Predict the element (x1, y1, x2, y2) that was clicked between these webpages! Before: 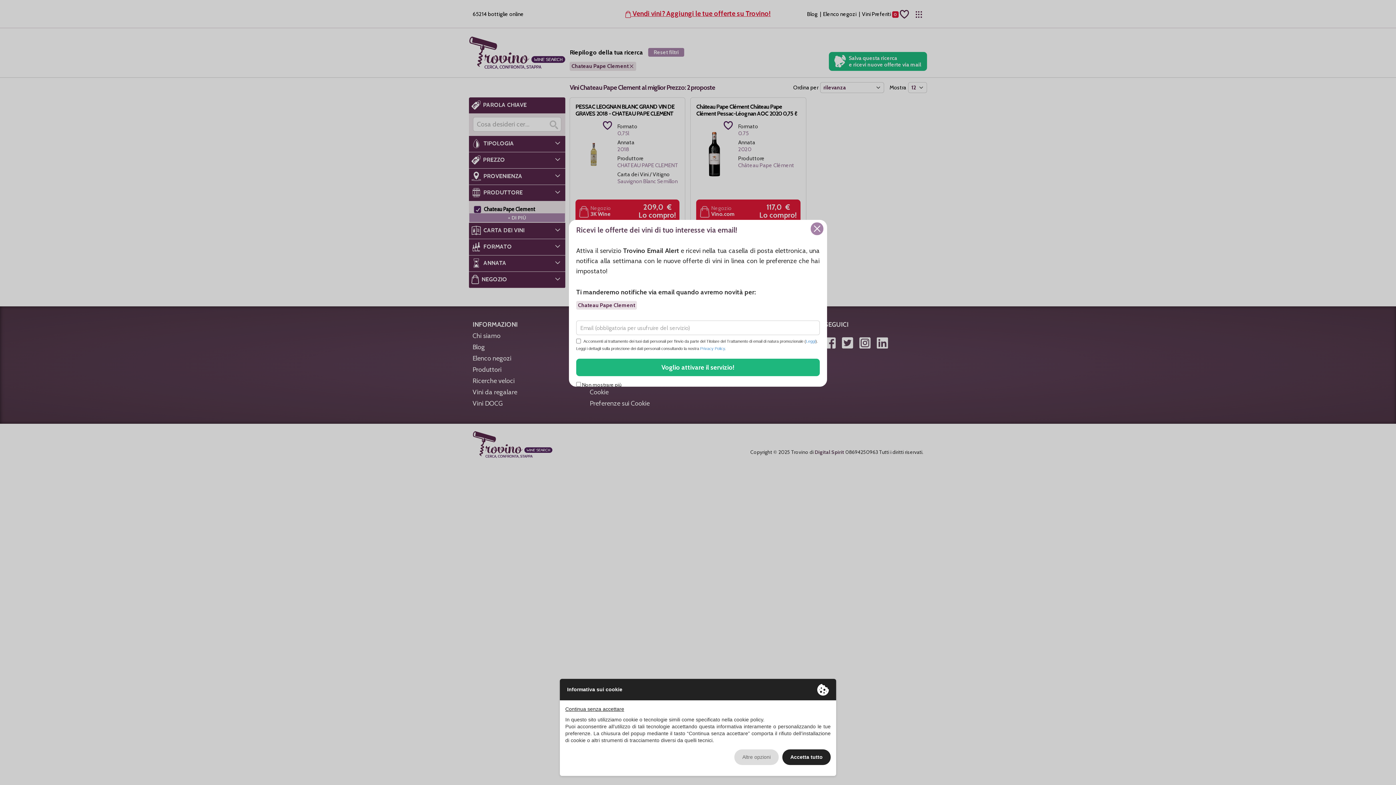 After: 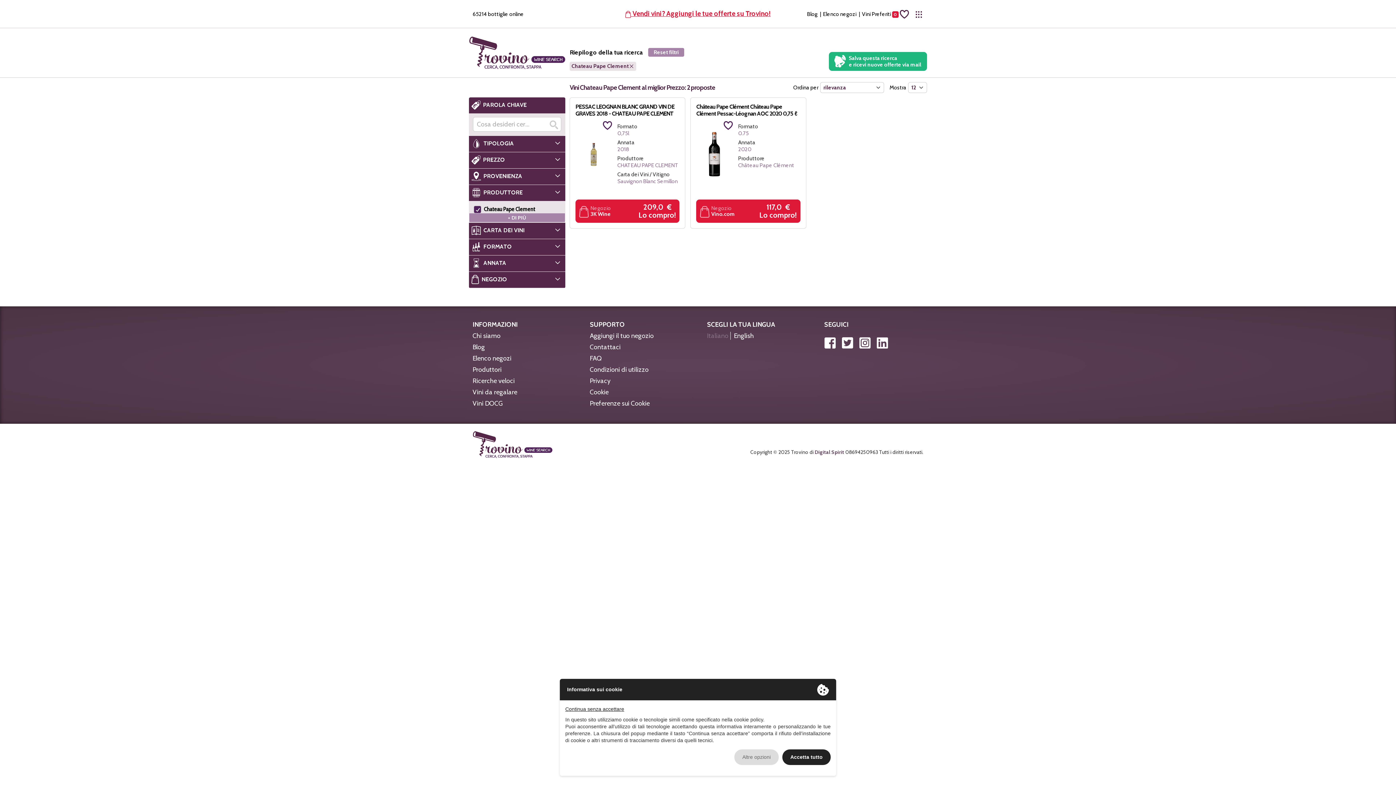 Action: bbox: (810, 222, 823, 235)